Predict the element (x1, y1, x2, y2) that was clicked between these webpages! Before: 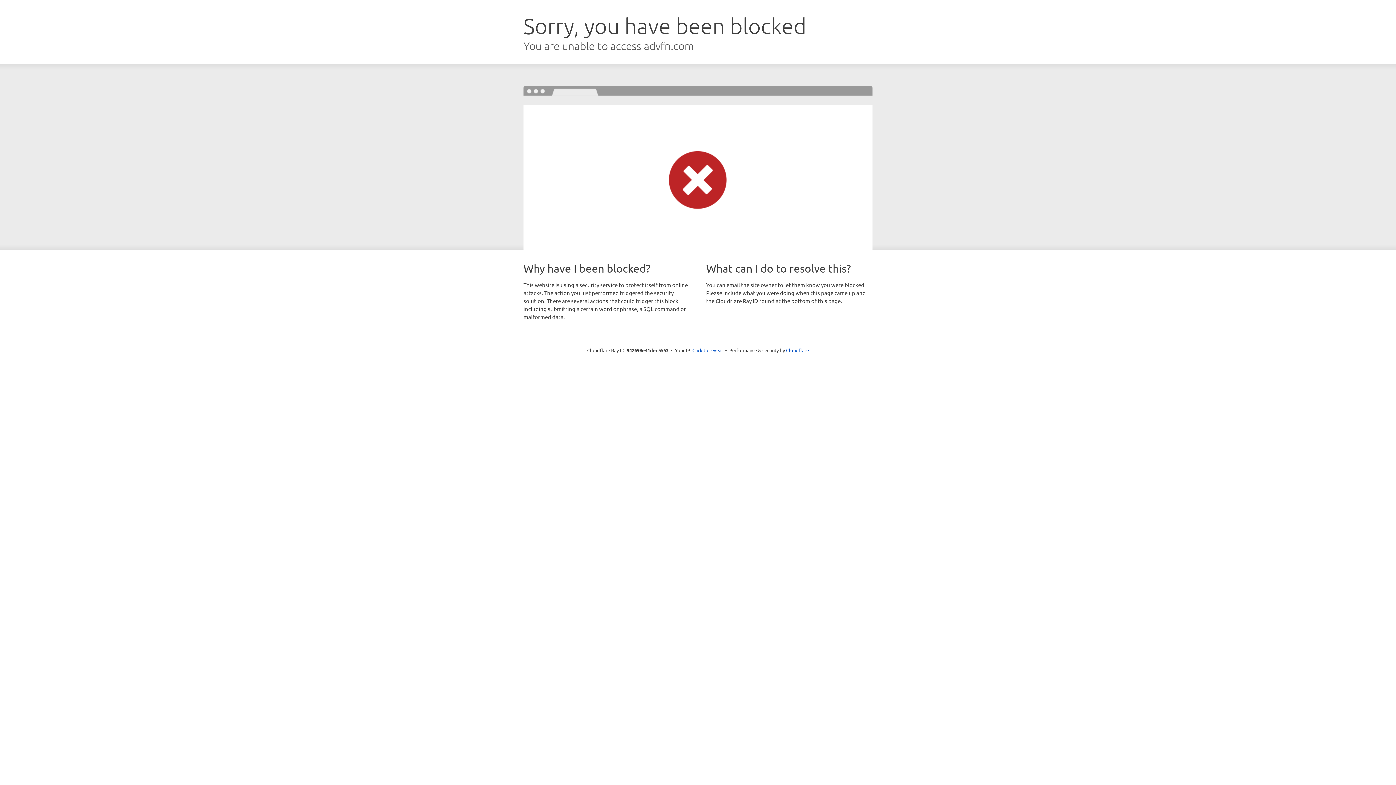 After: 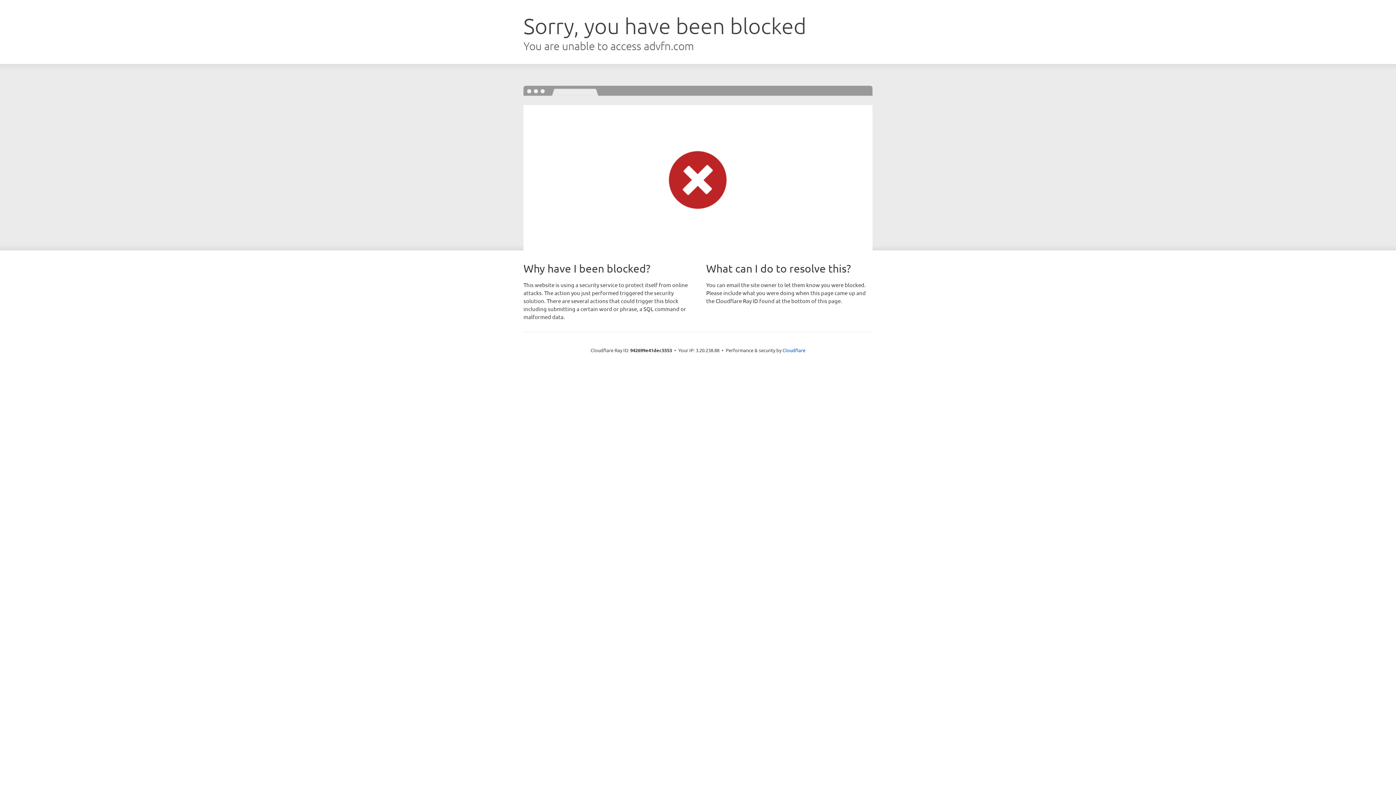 Action: label: Click to reveal bbox: (692, 346, 723, 353)